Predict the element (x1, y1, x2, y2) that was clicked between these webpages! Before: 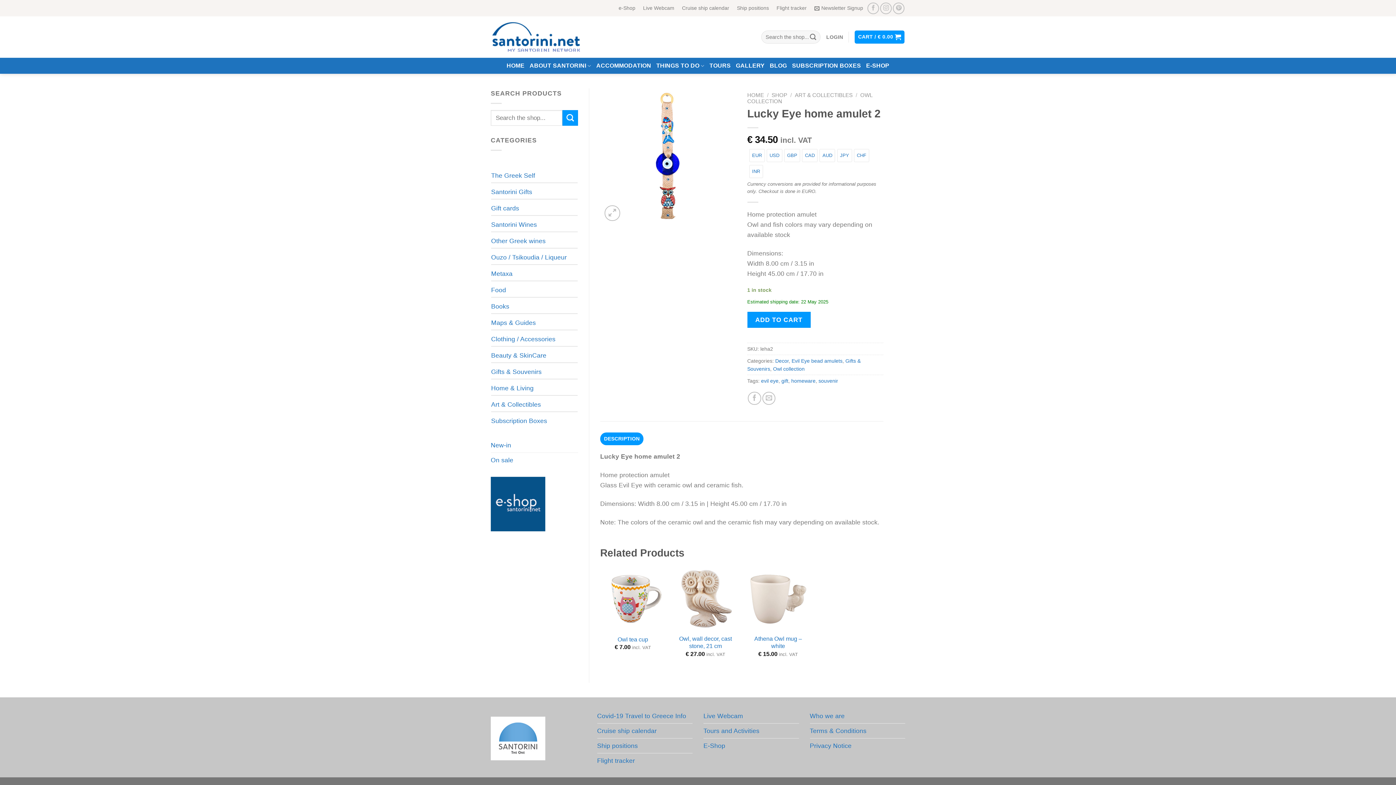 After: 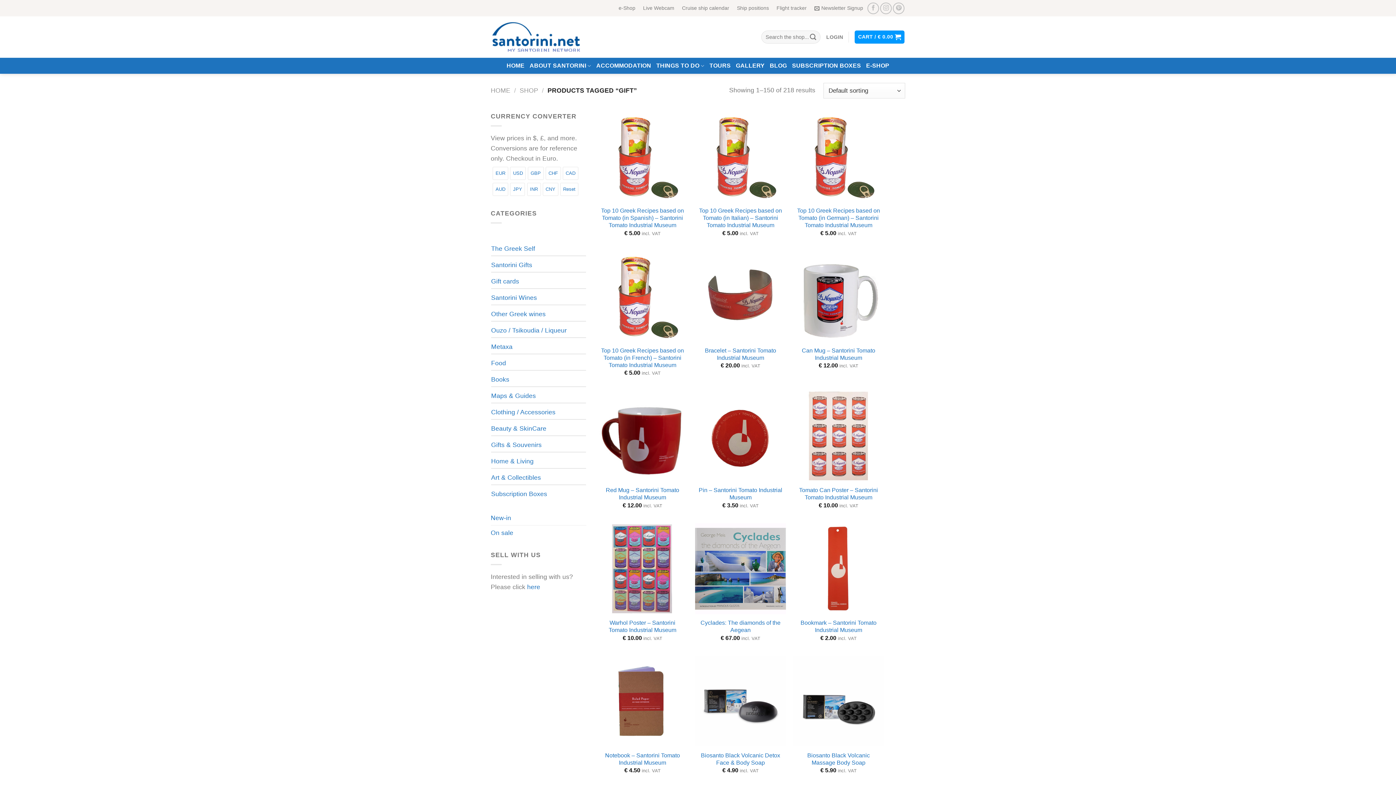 Action: label: gift bbox: (781, 378, 788, 383)